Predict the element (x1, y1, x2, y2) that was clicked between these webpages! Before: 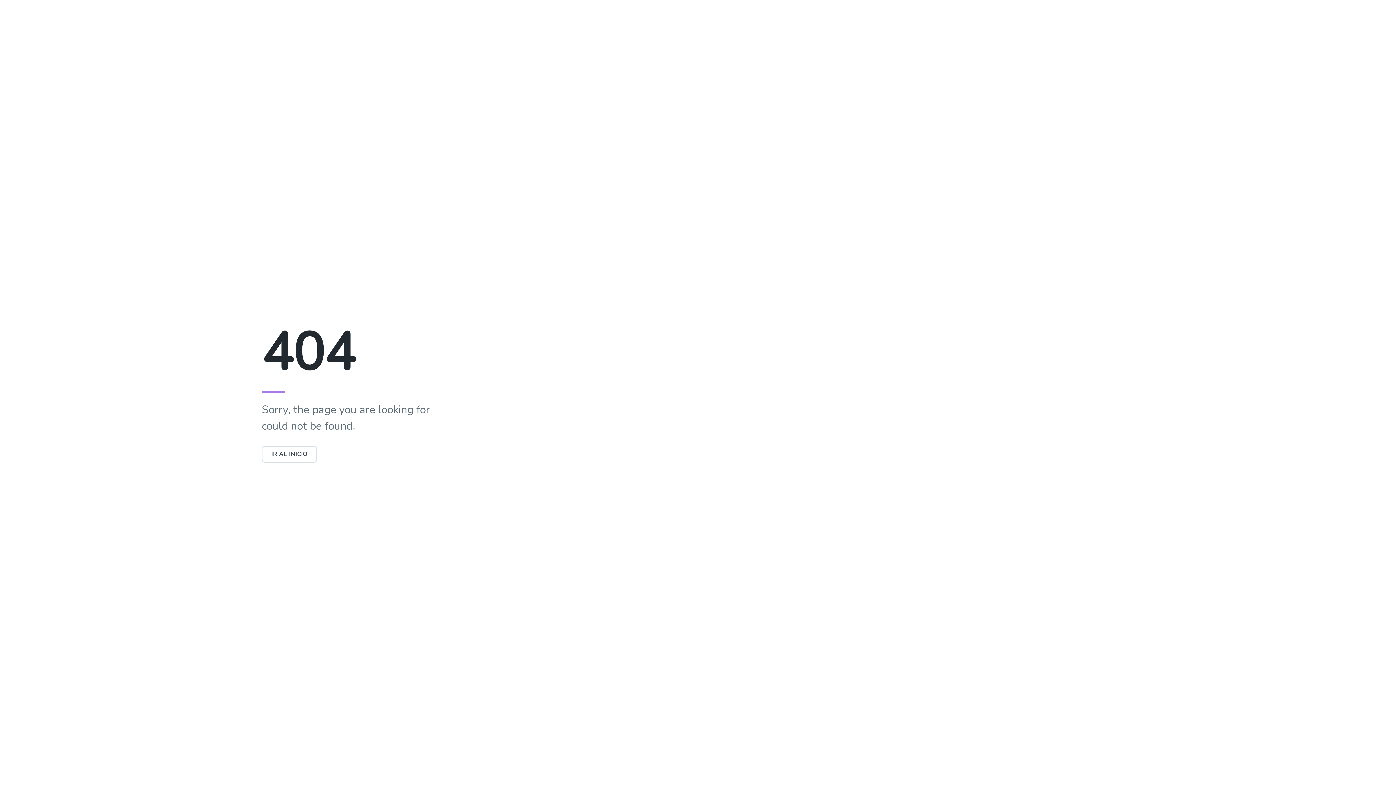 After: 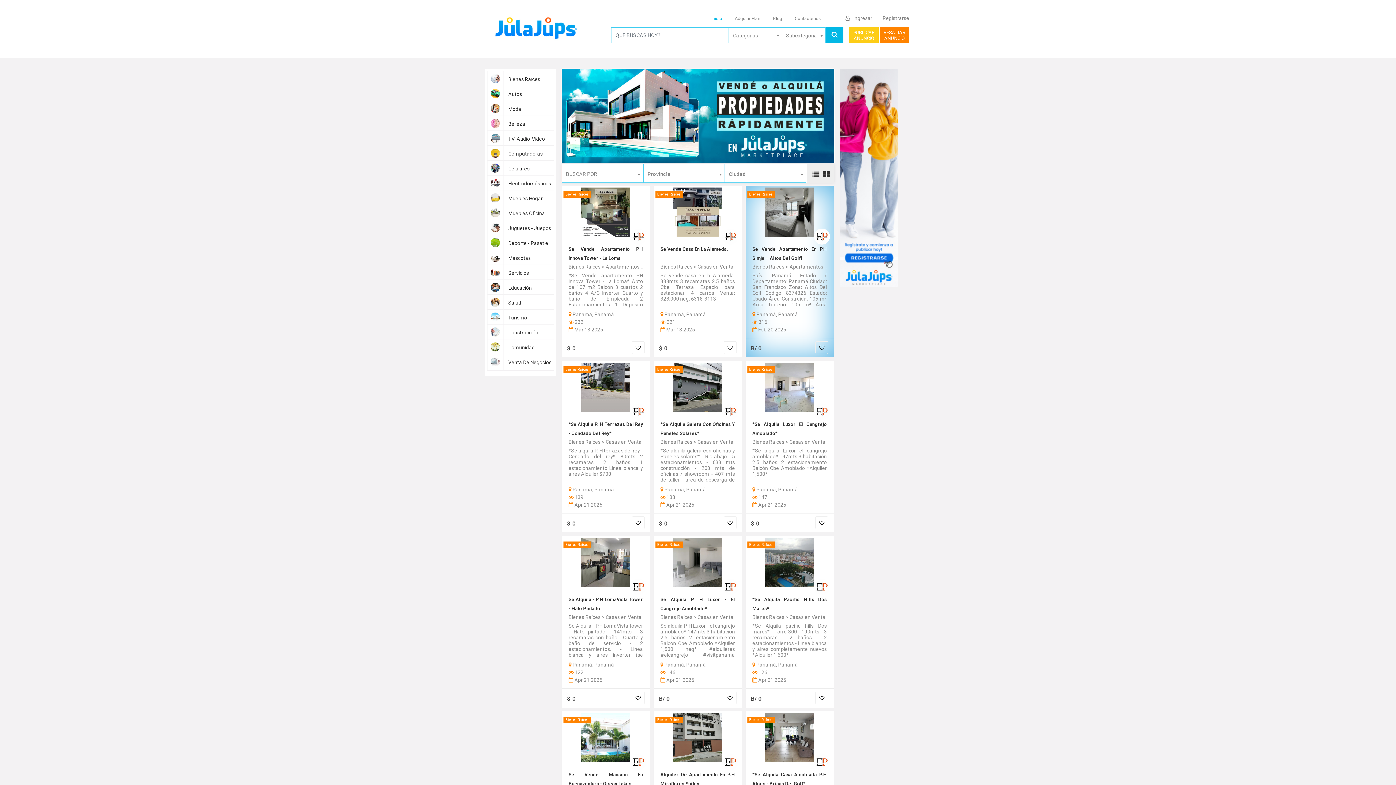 Action: bbox: (261, 446, 316, 462) label: IR AL INICIO